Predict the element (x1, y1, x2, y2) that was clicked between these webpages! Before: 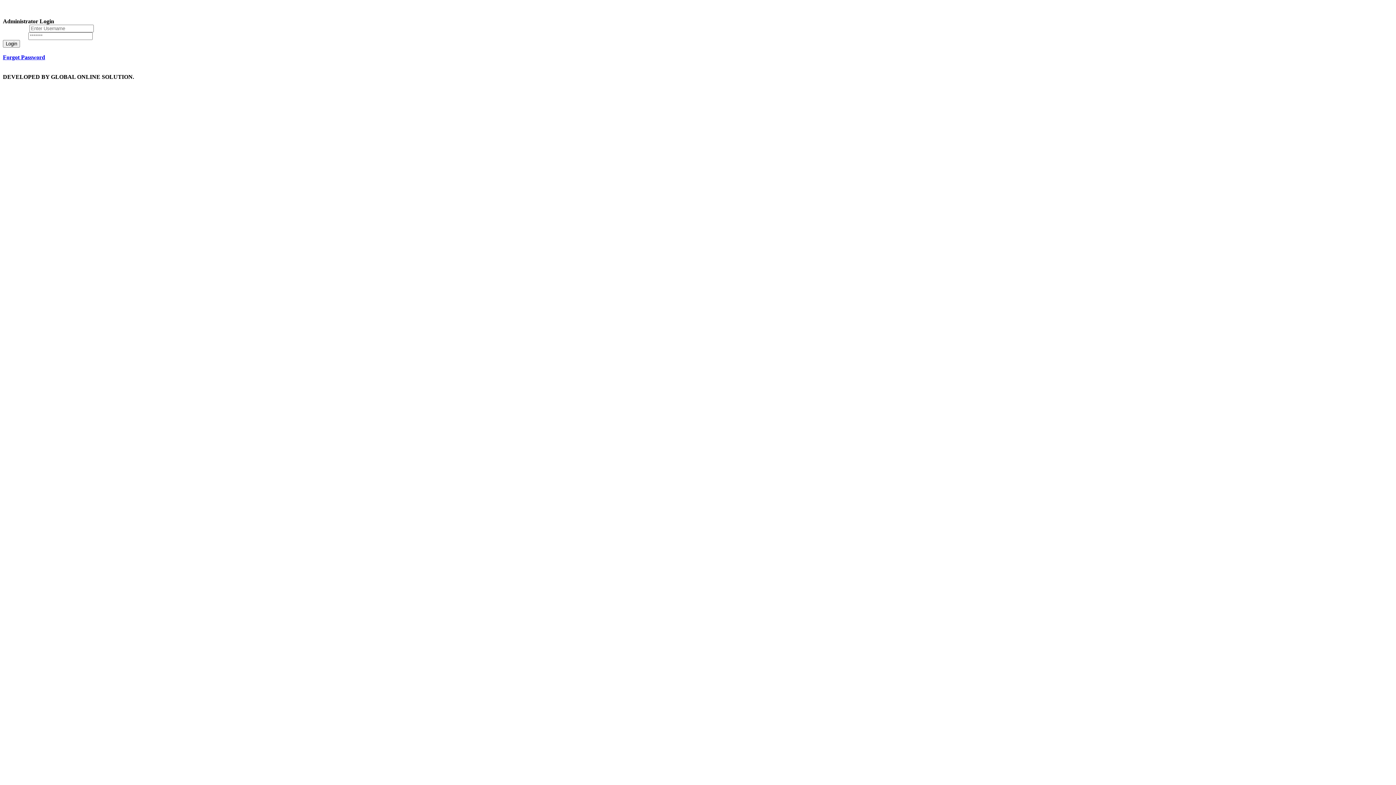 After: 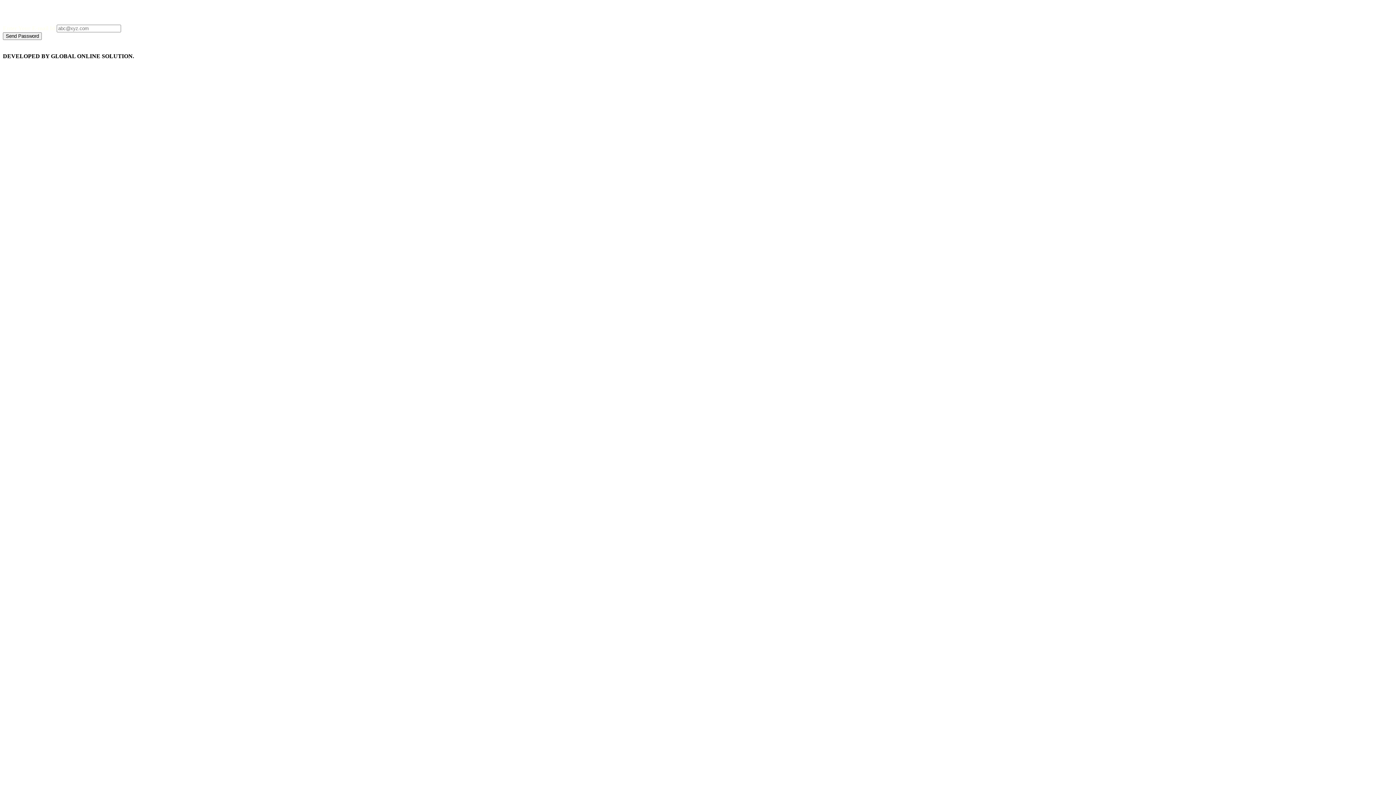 Action: label: Forgot Password bbox: (2, 54, 45, 60)